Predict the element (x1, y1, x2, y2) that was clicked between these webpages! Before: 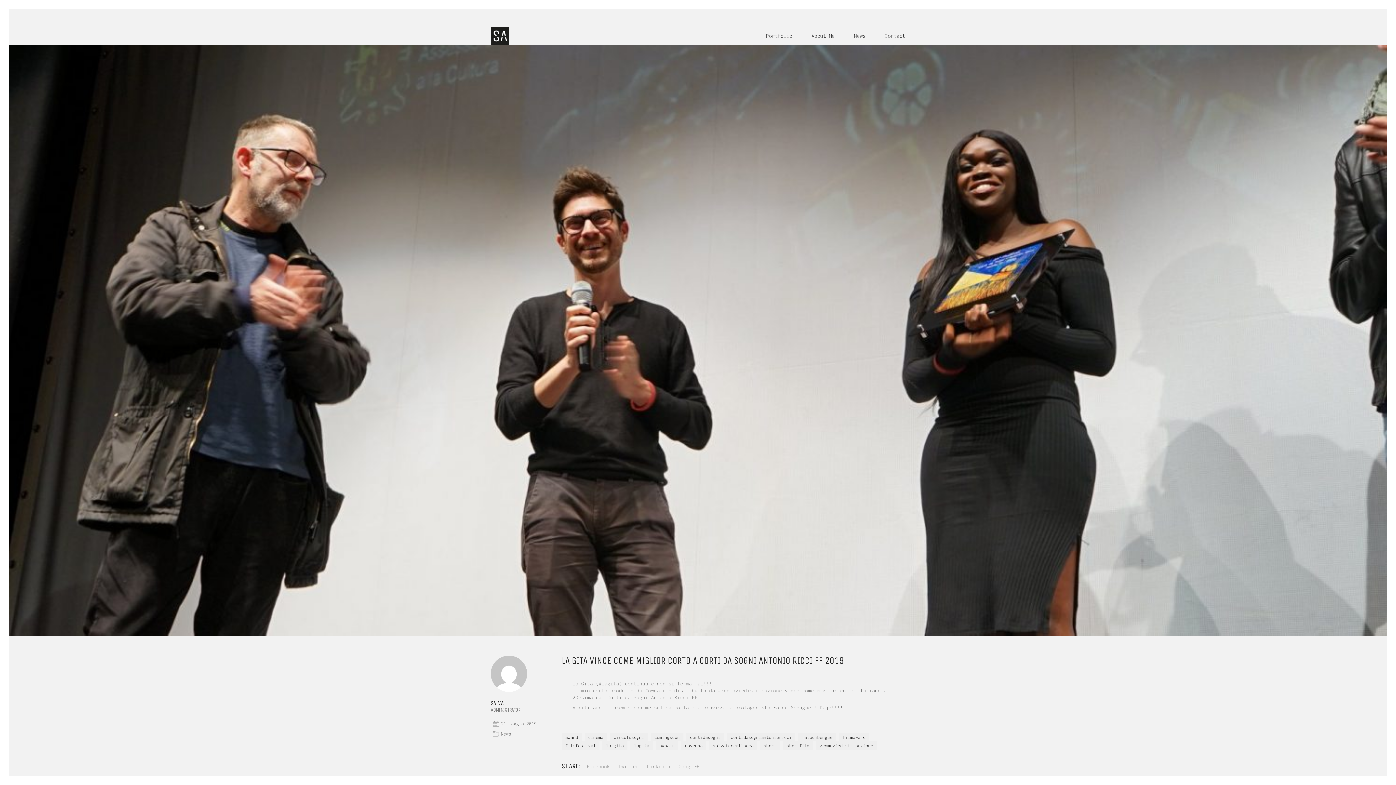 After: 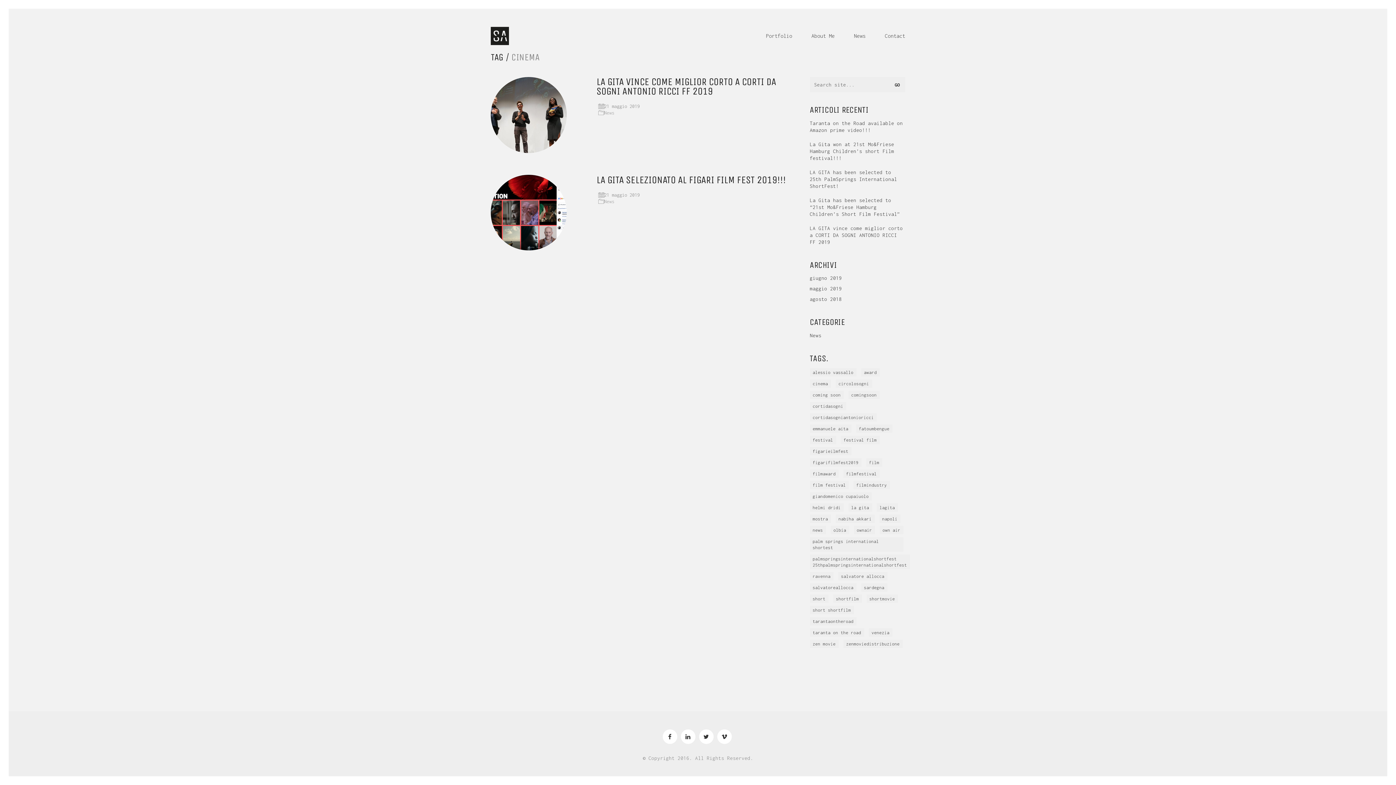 Action: bbox: (584, 733, 607, 741) label: cinema